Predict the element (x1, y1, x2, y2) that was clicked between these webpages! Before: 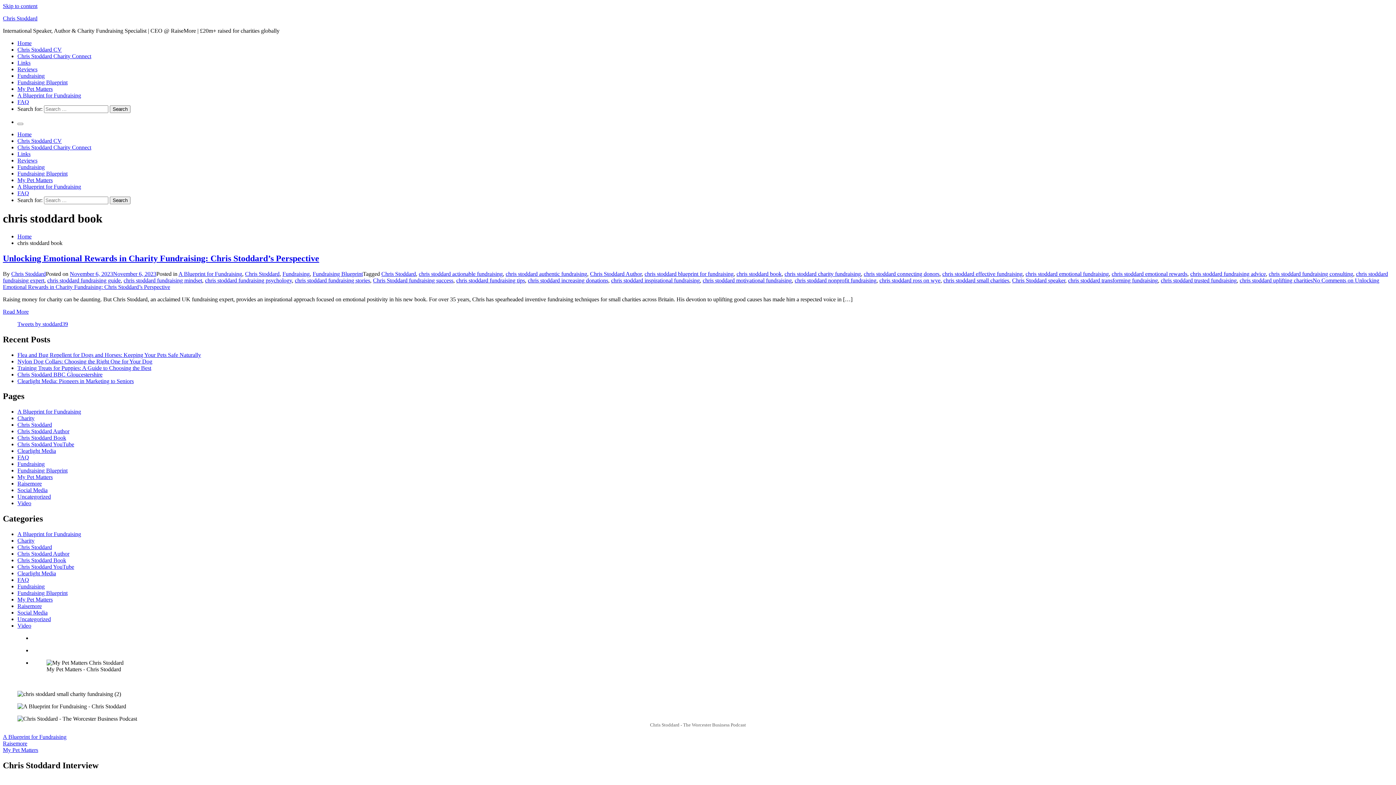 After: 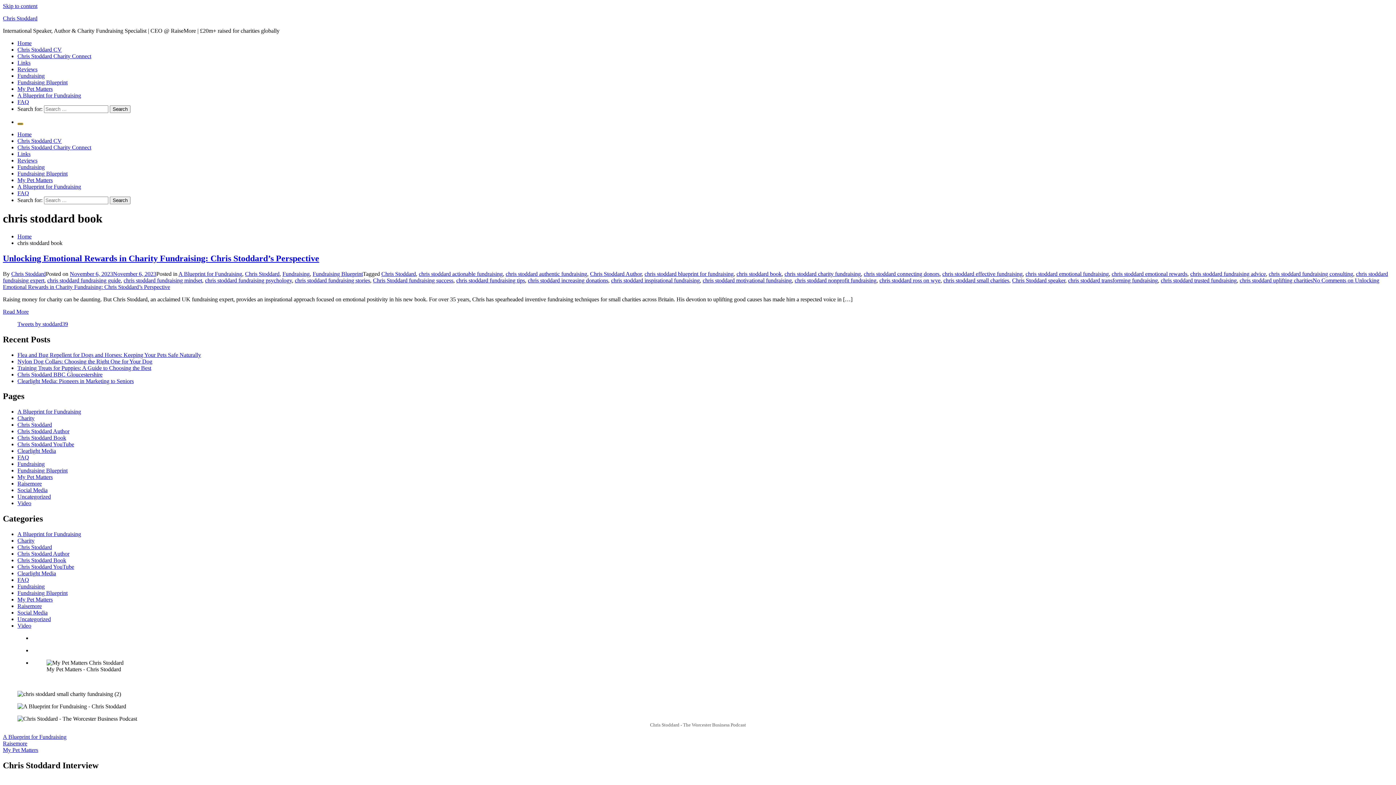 Action: label: Primary Menu bbox: (17, 122, 23, 125)